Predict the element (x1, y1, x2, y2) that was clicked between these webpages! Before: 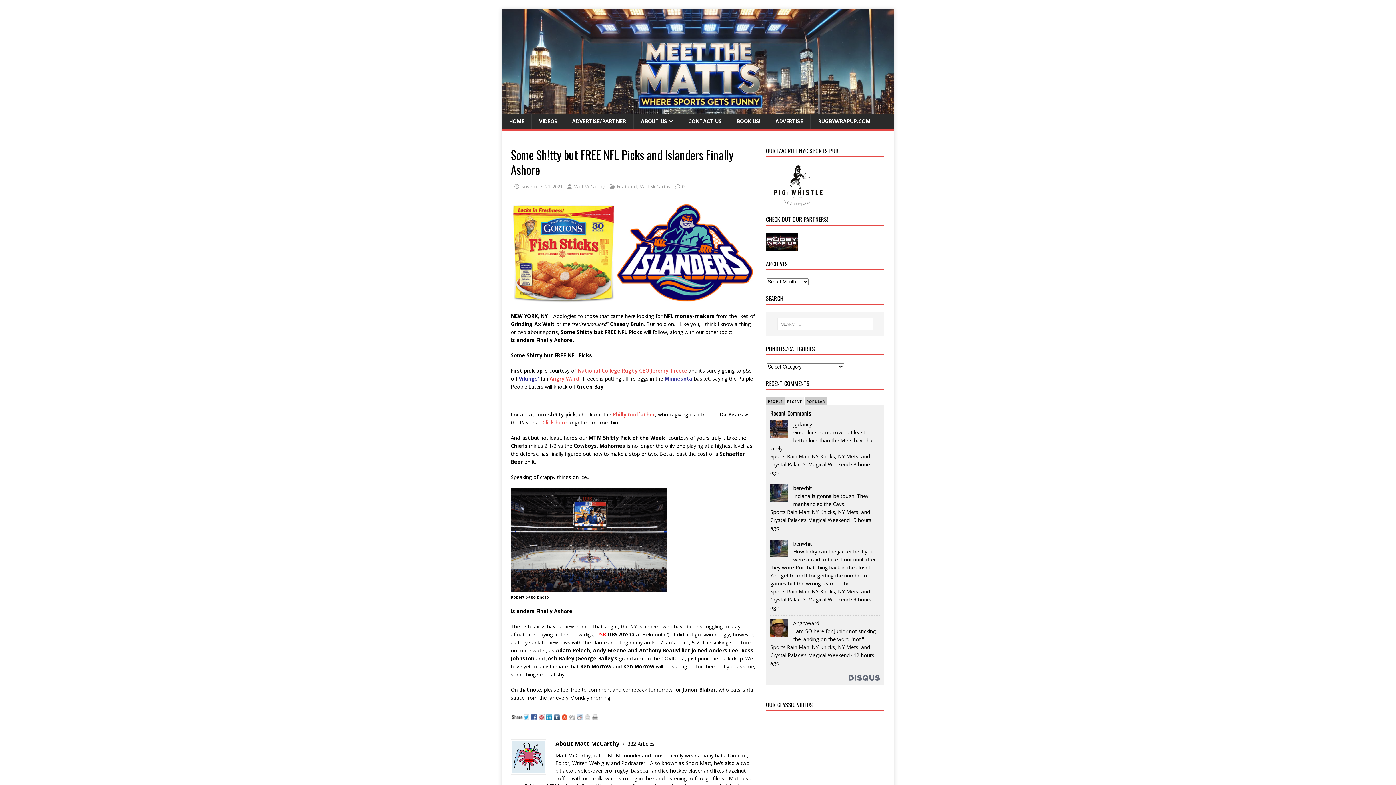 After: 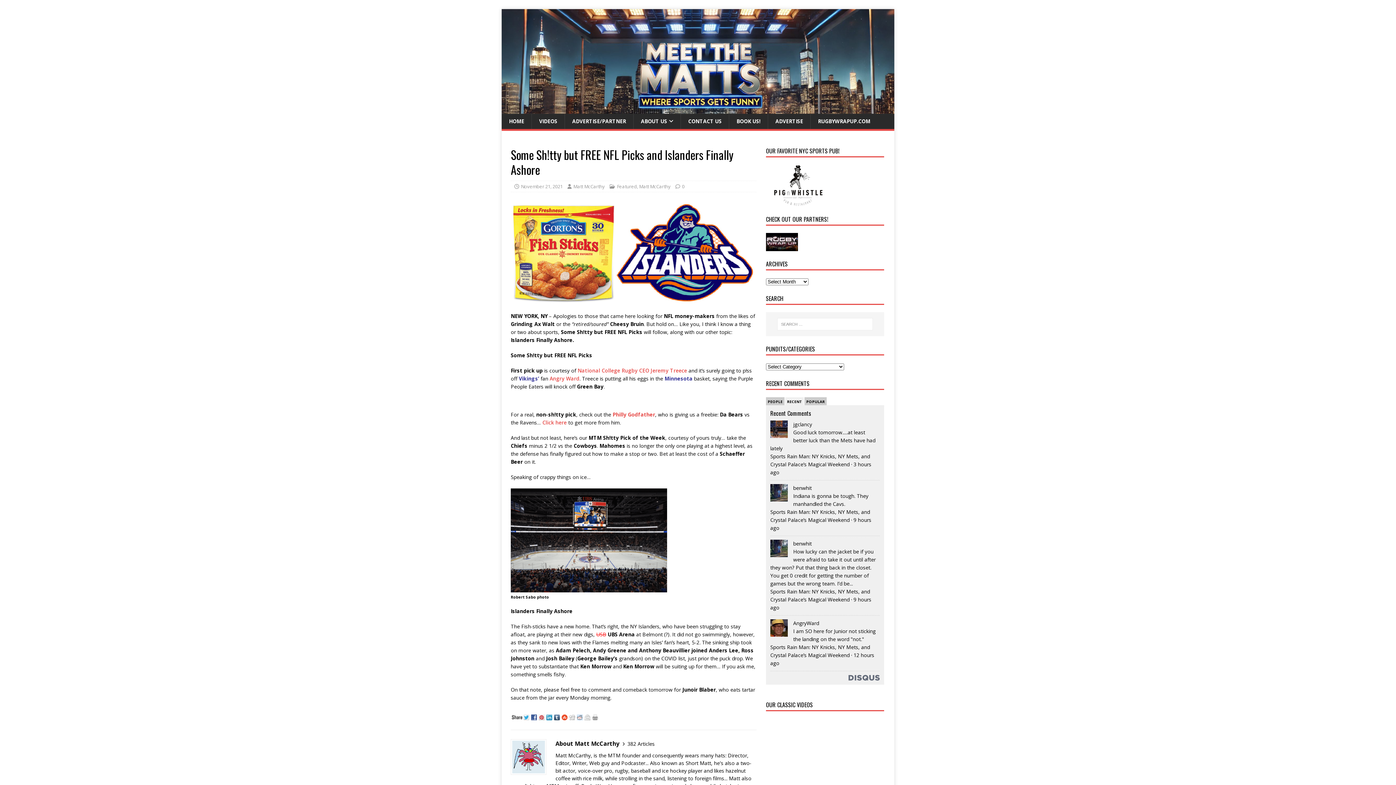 Action: bbox: (569, 715, 577, 722)